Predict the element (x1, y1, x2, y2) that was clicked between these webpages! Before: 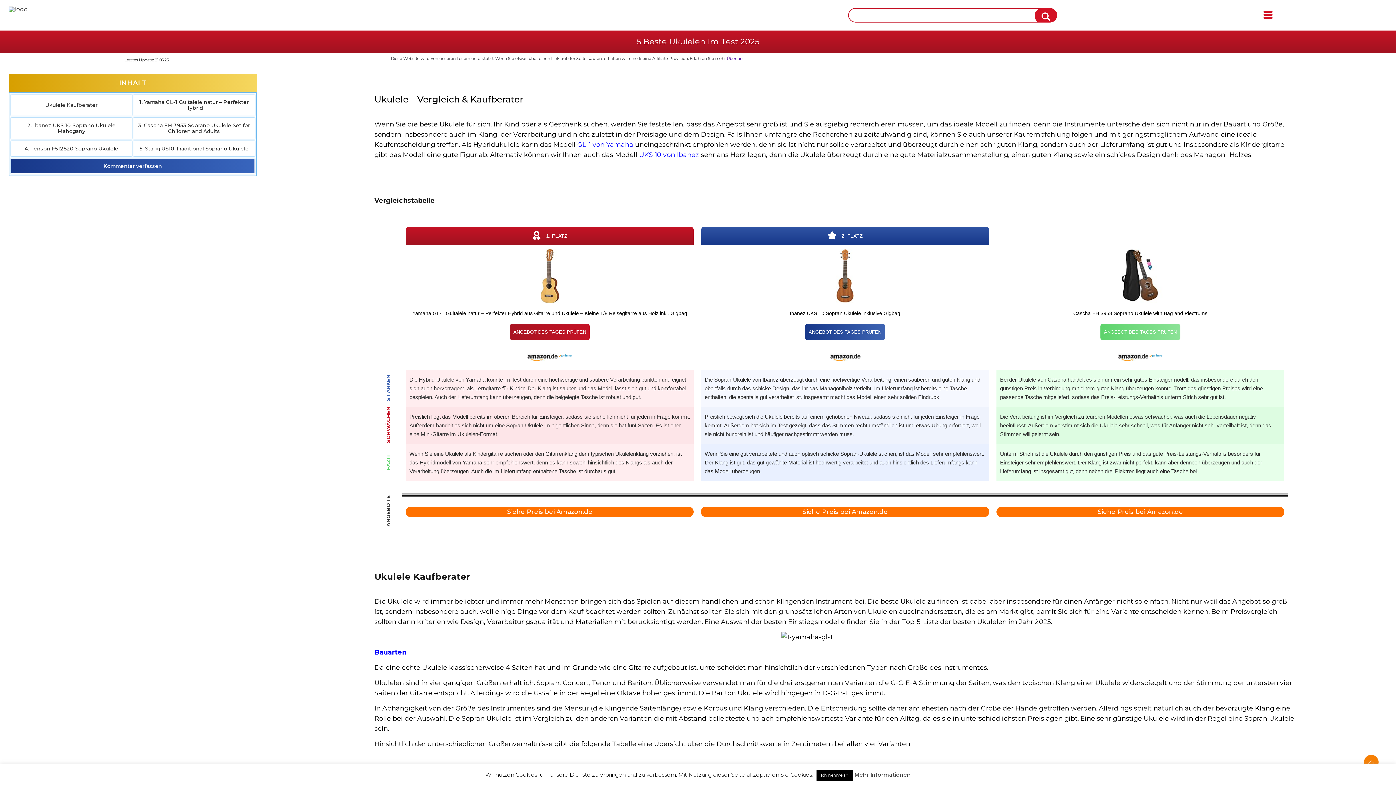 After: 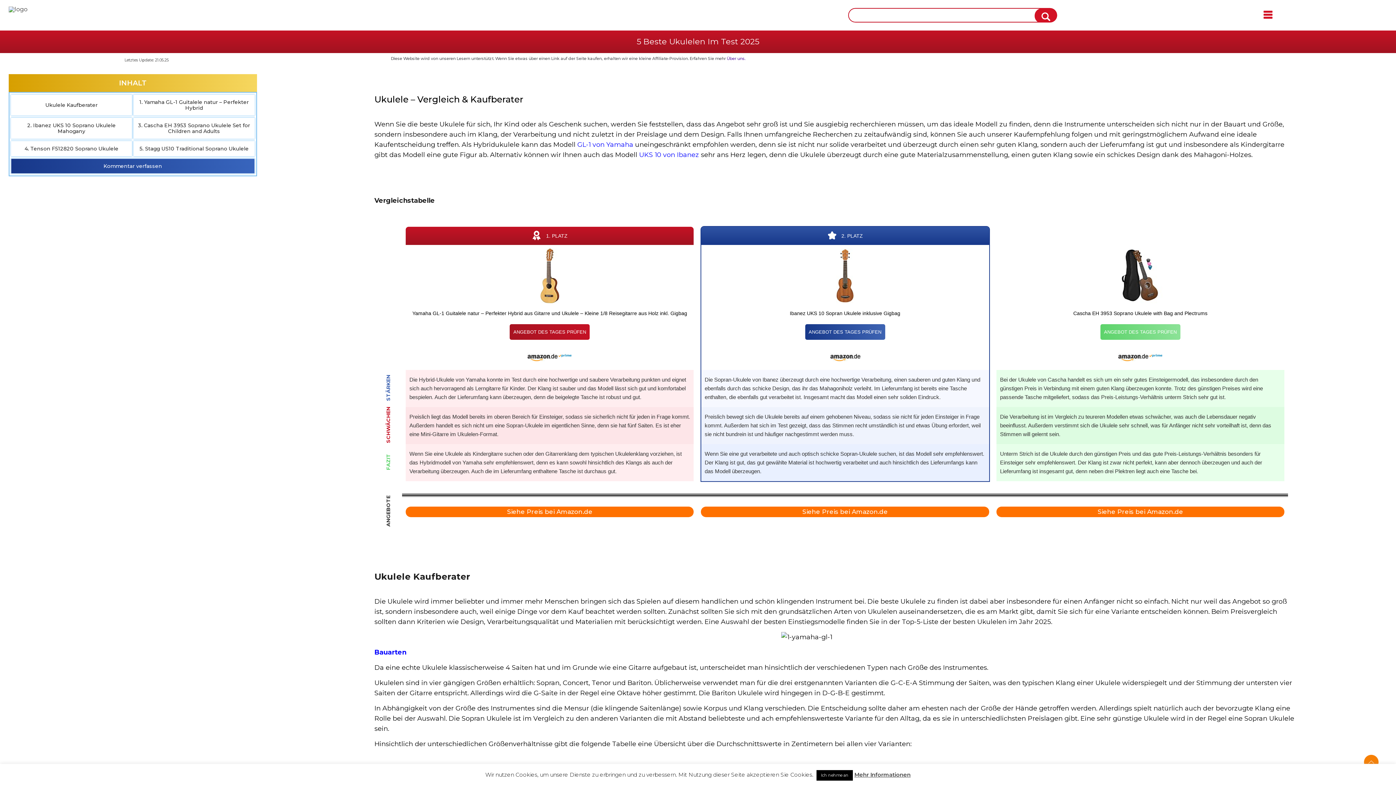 Action: bbox: (830, 356, 860, 362)